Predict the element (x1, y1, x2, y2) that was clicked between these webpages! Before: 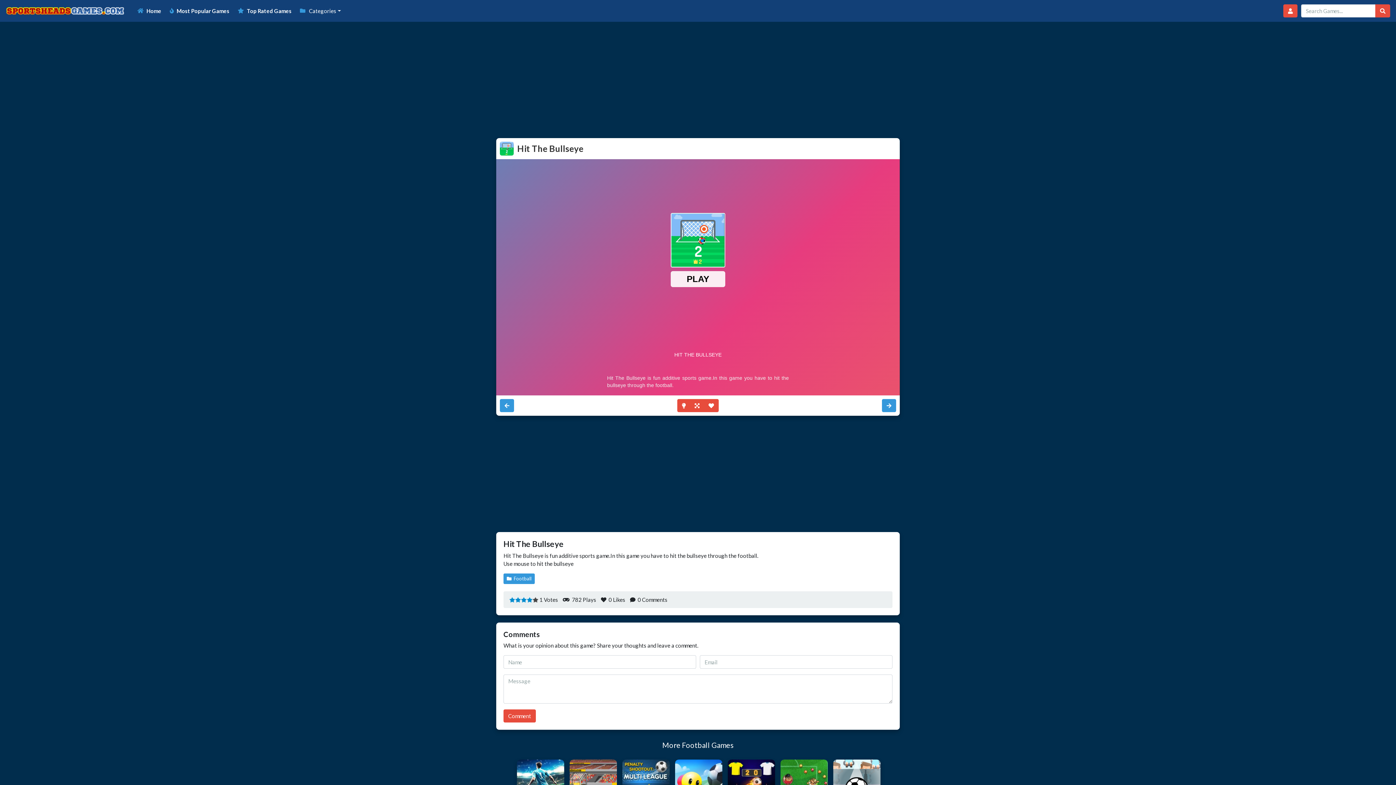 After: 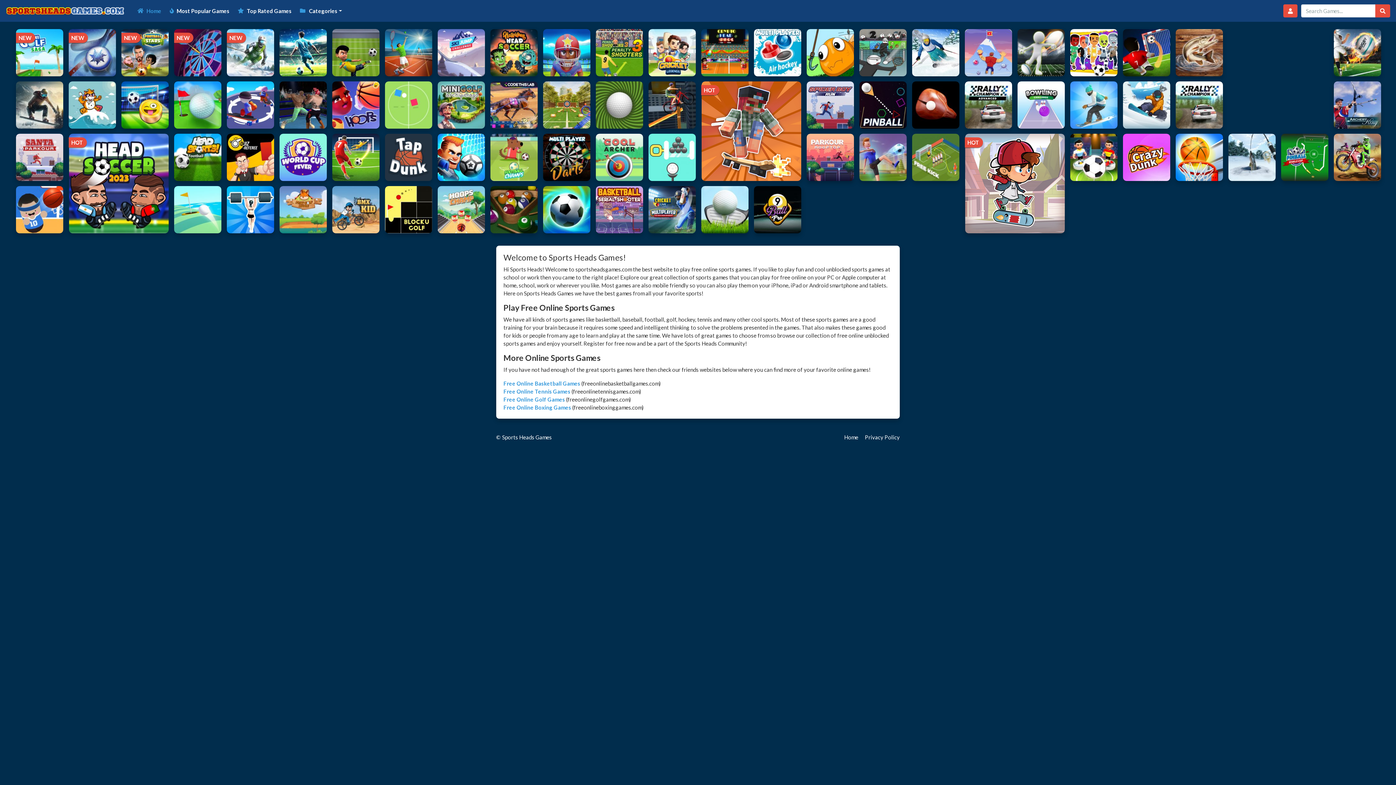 Action: bbox: (5, 0, 126, 21)